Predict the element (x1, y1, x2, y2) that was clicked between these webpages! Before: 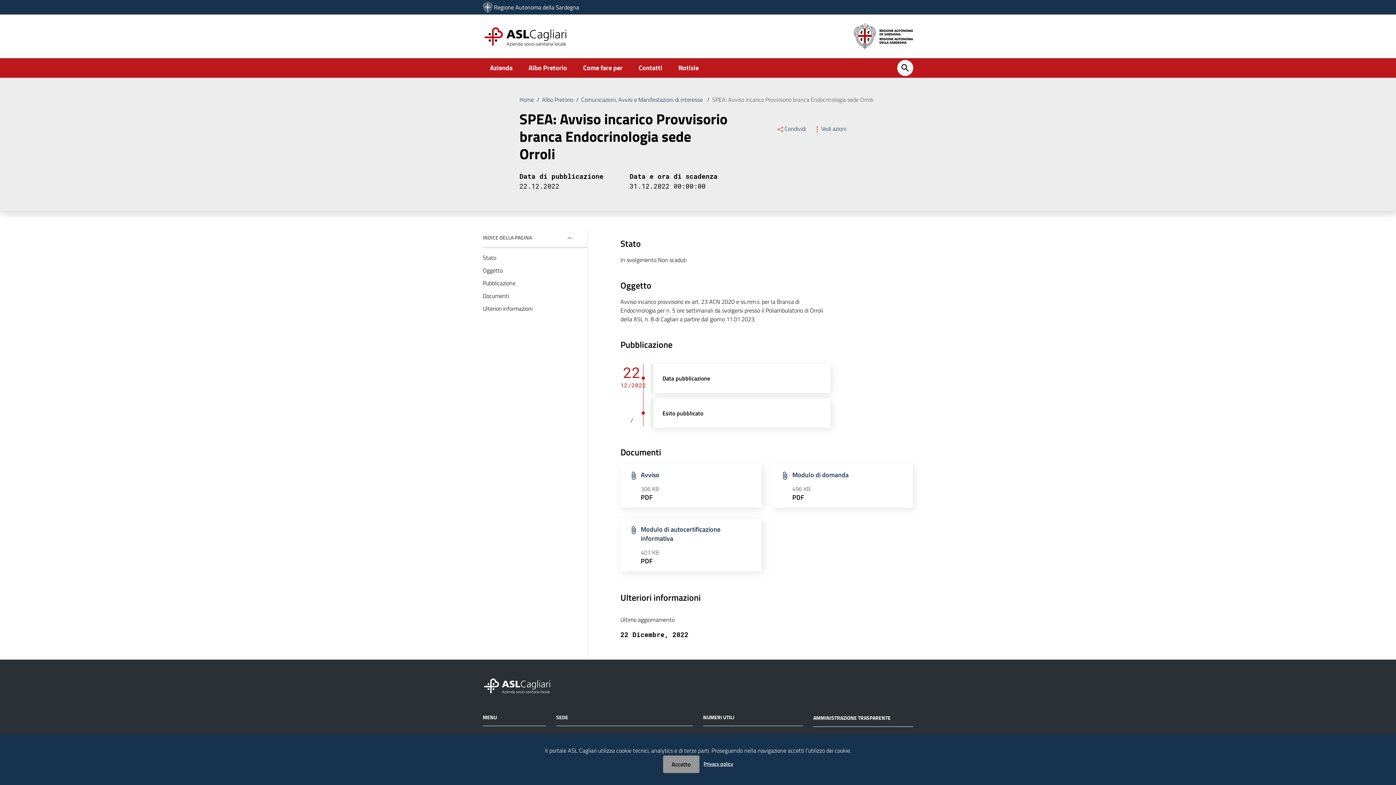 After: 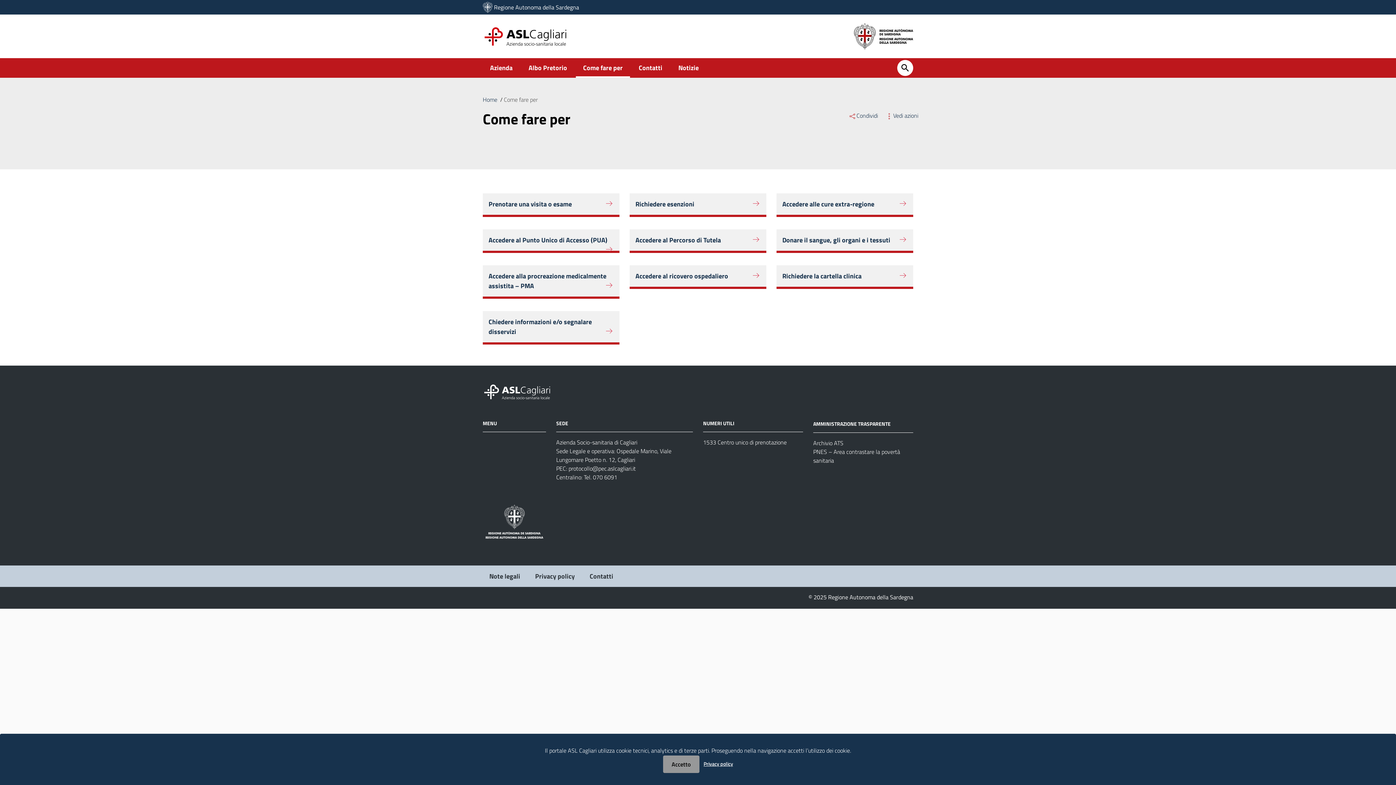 Action: bbox: (576, 58, 630, 77) label: Come fare per